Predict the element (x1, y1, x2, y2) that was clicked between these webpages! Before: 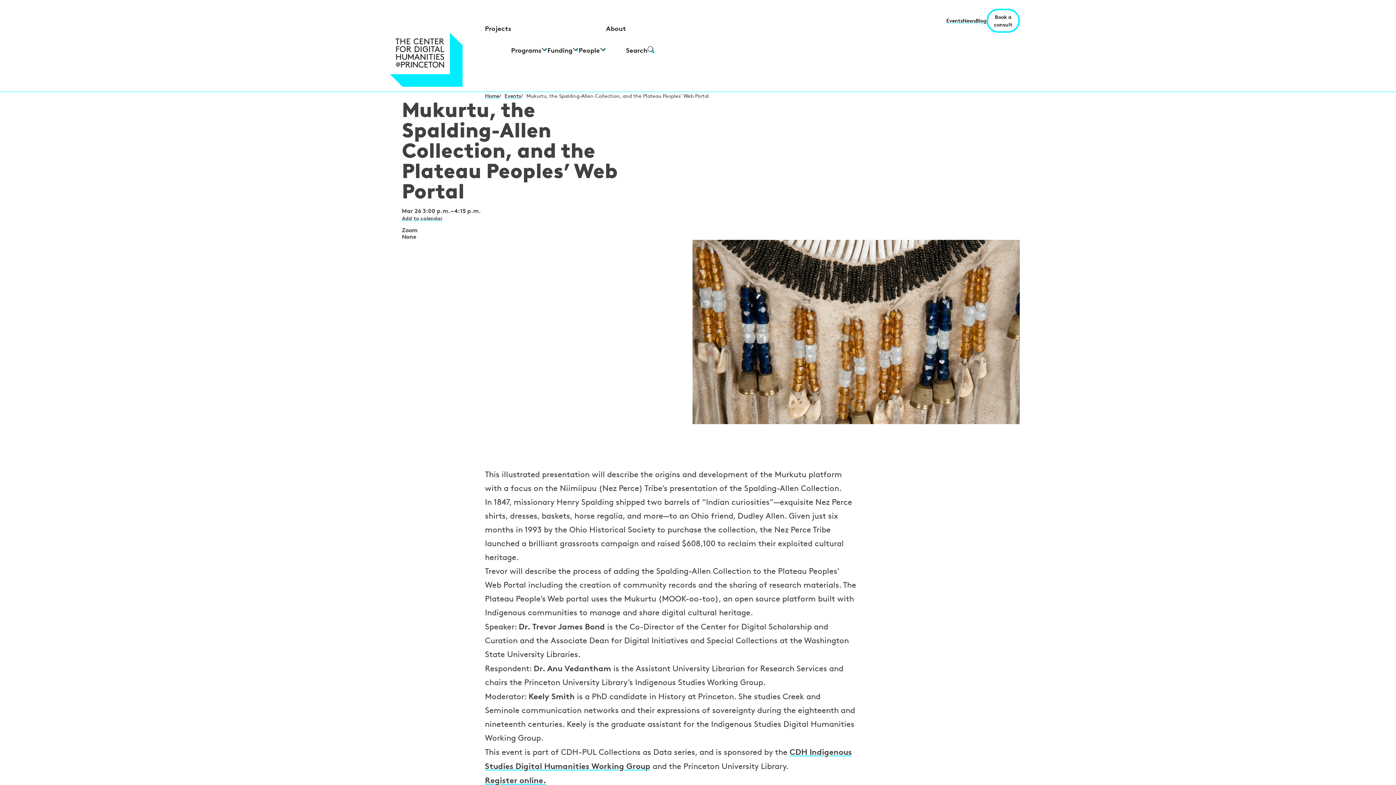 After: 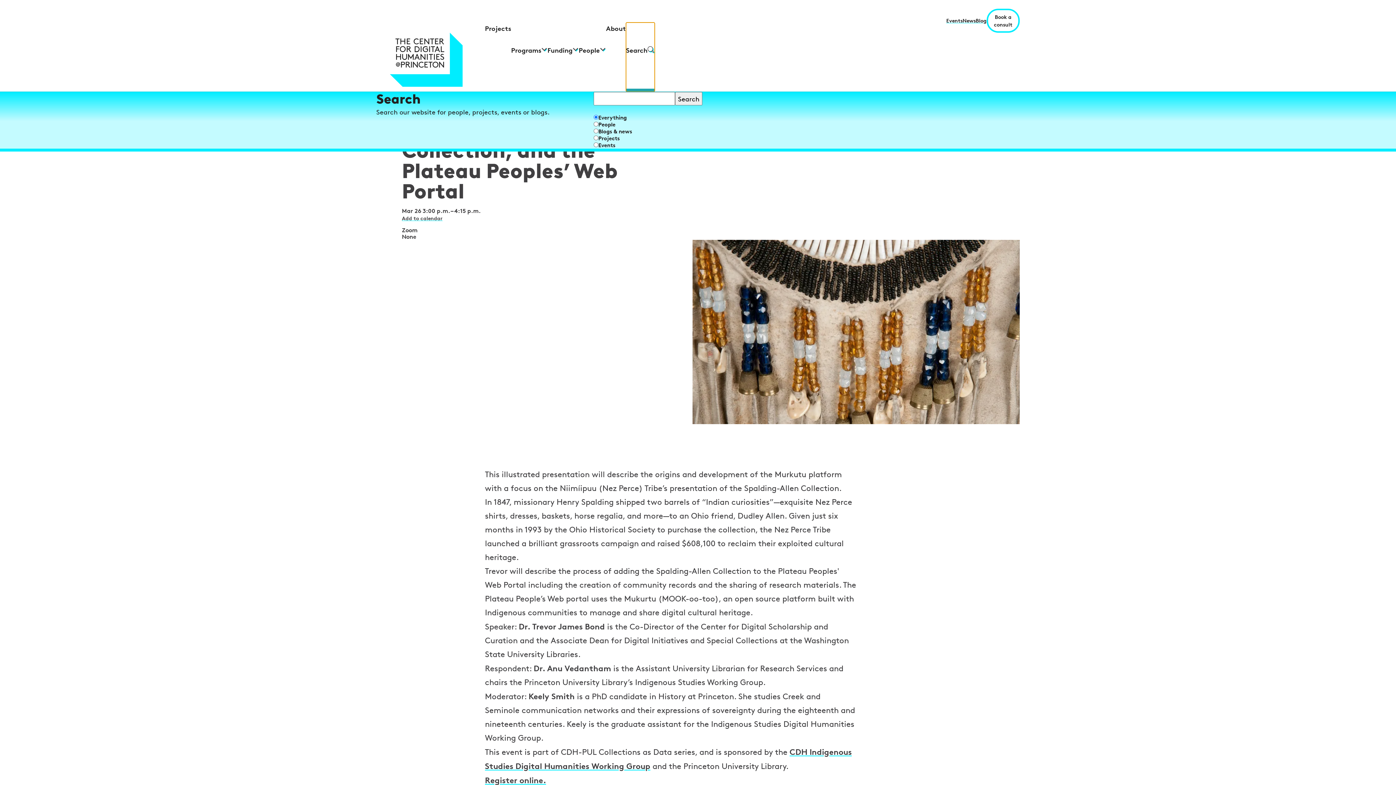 Action: label: Search bbox: (626, 22, 654, 91)